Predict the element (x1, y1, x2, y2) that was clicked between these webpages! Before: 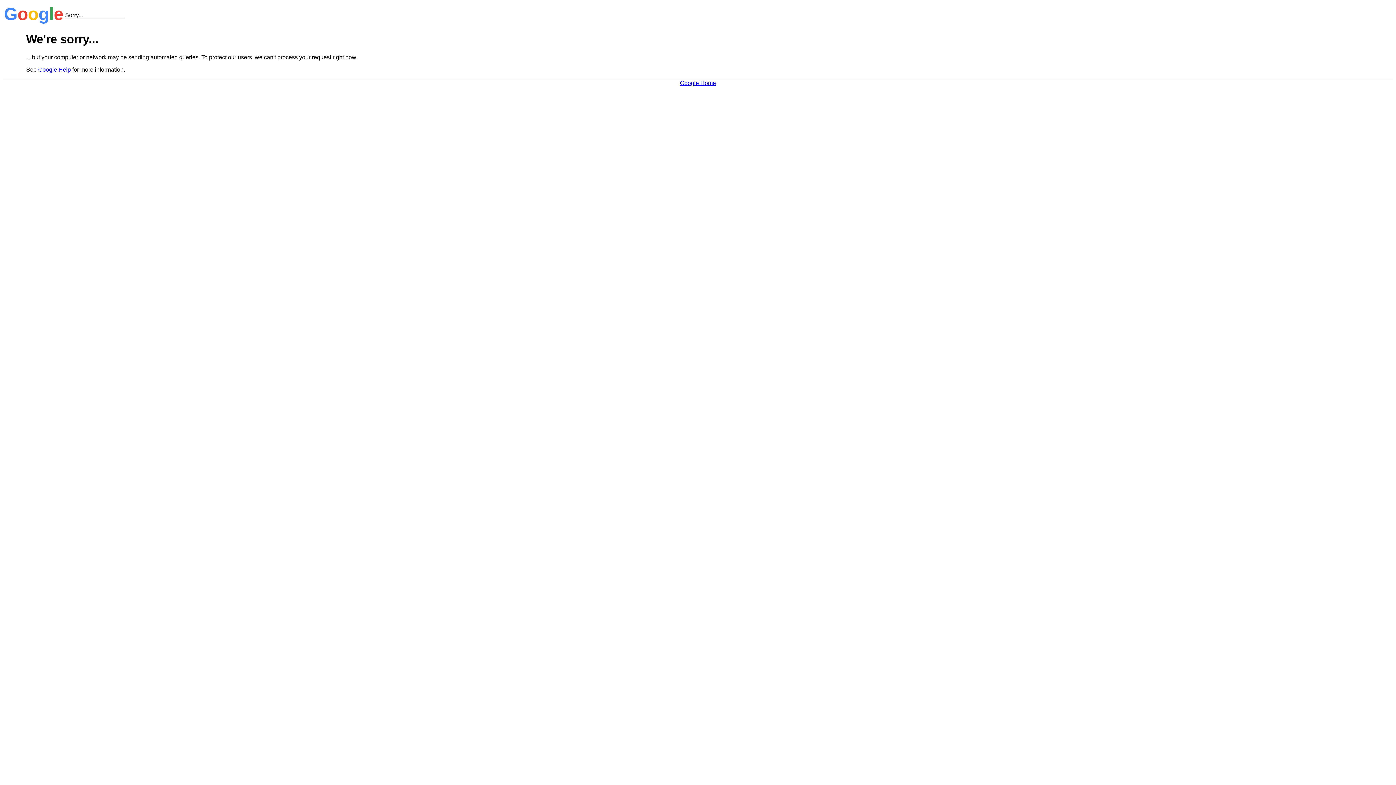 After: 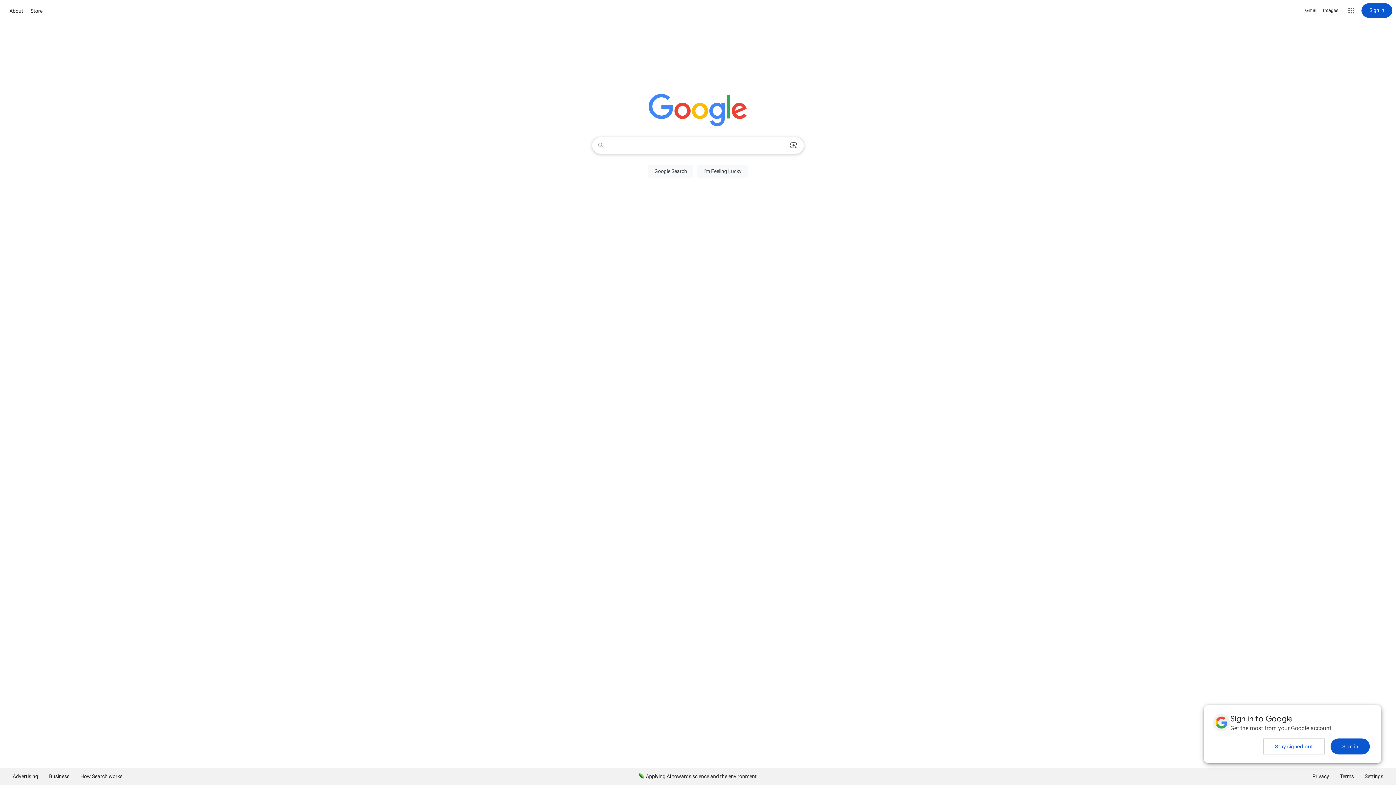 Action: label: Google Home bbox: (680, 79, 716, 86)